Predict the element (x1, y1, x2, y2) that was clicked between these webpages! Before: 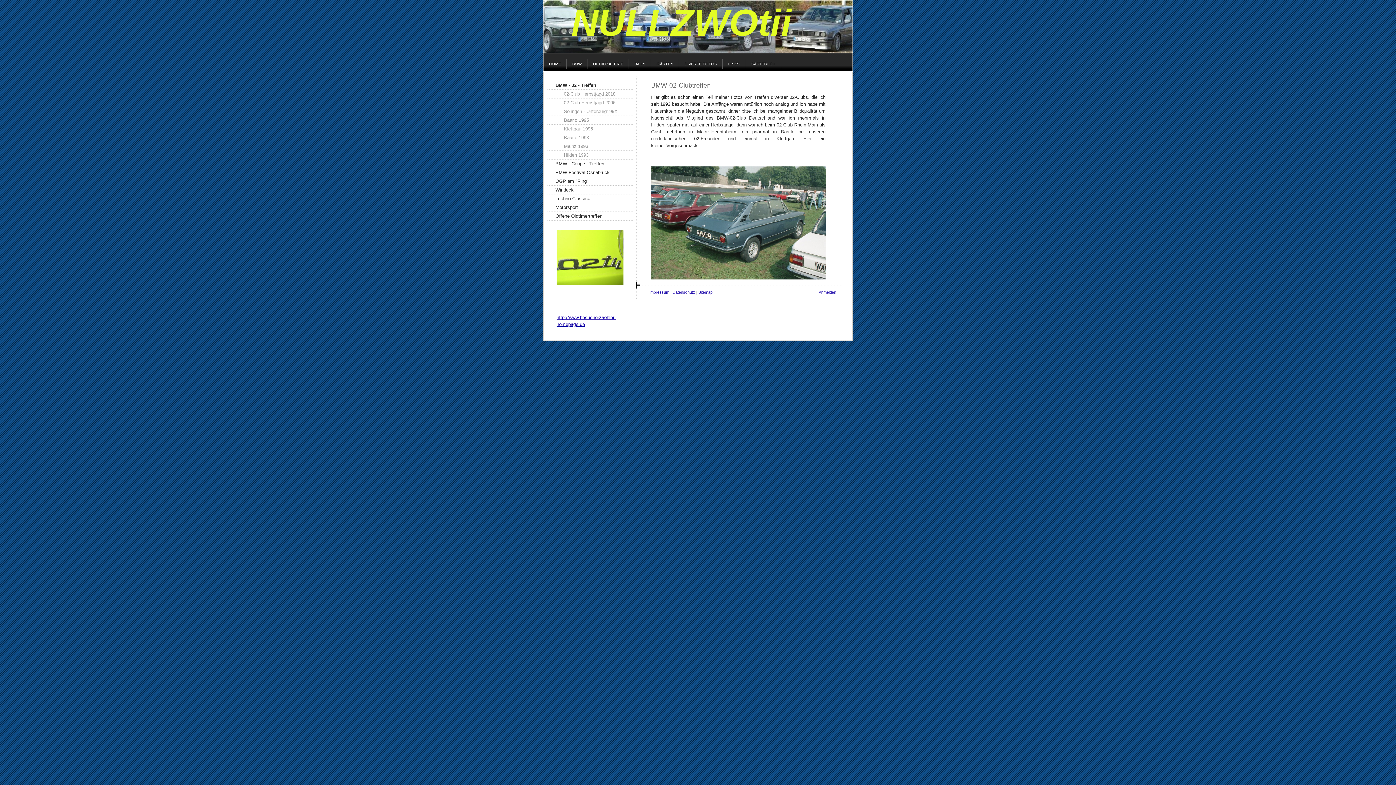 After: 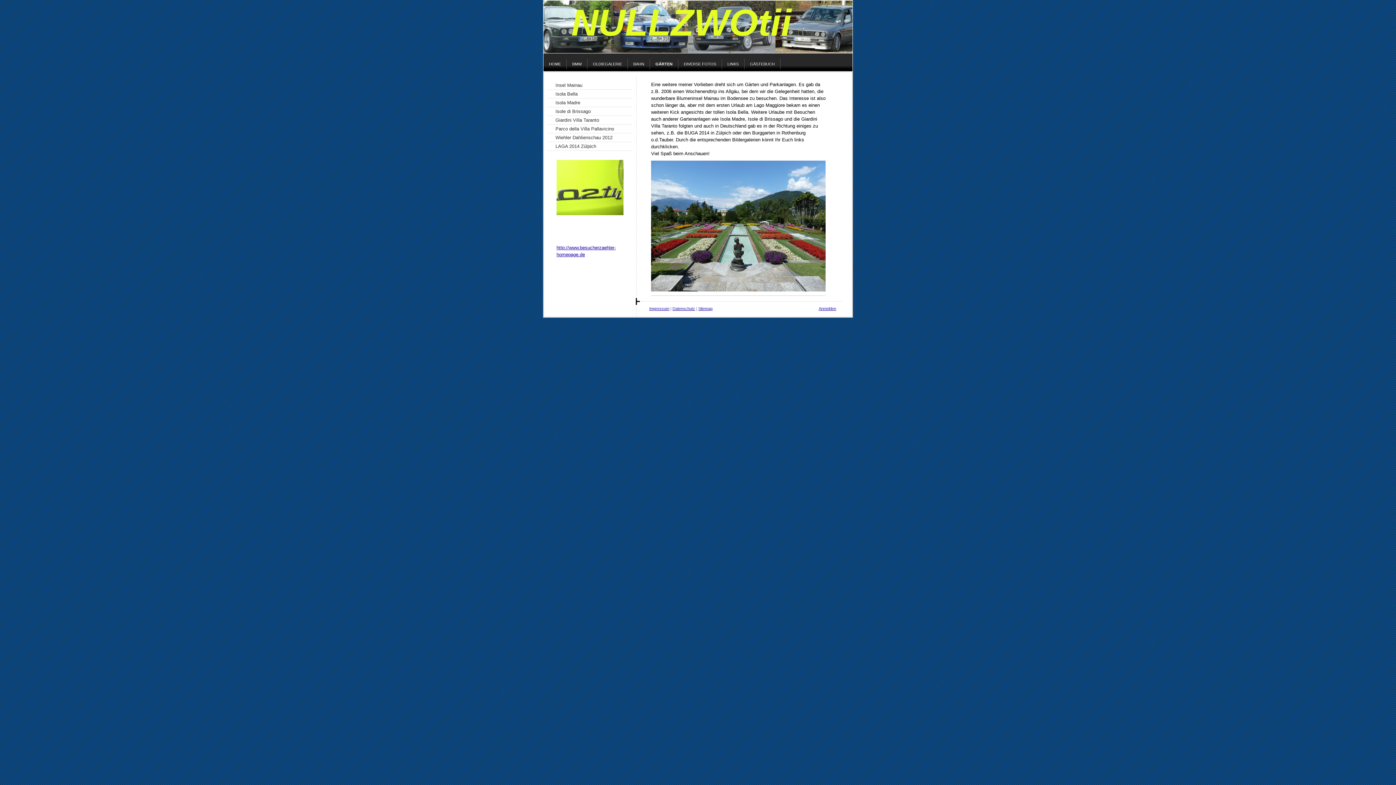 Action: label: GÄRTEN bbox: (651, 58, 679, 69)